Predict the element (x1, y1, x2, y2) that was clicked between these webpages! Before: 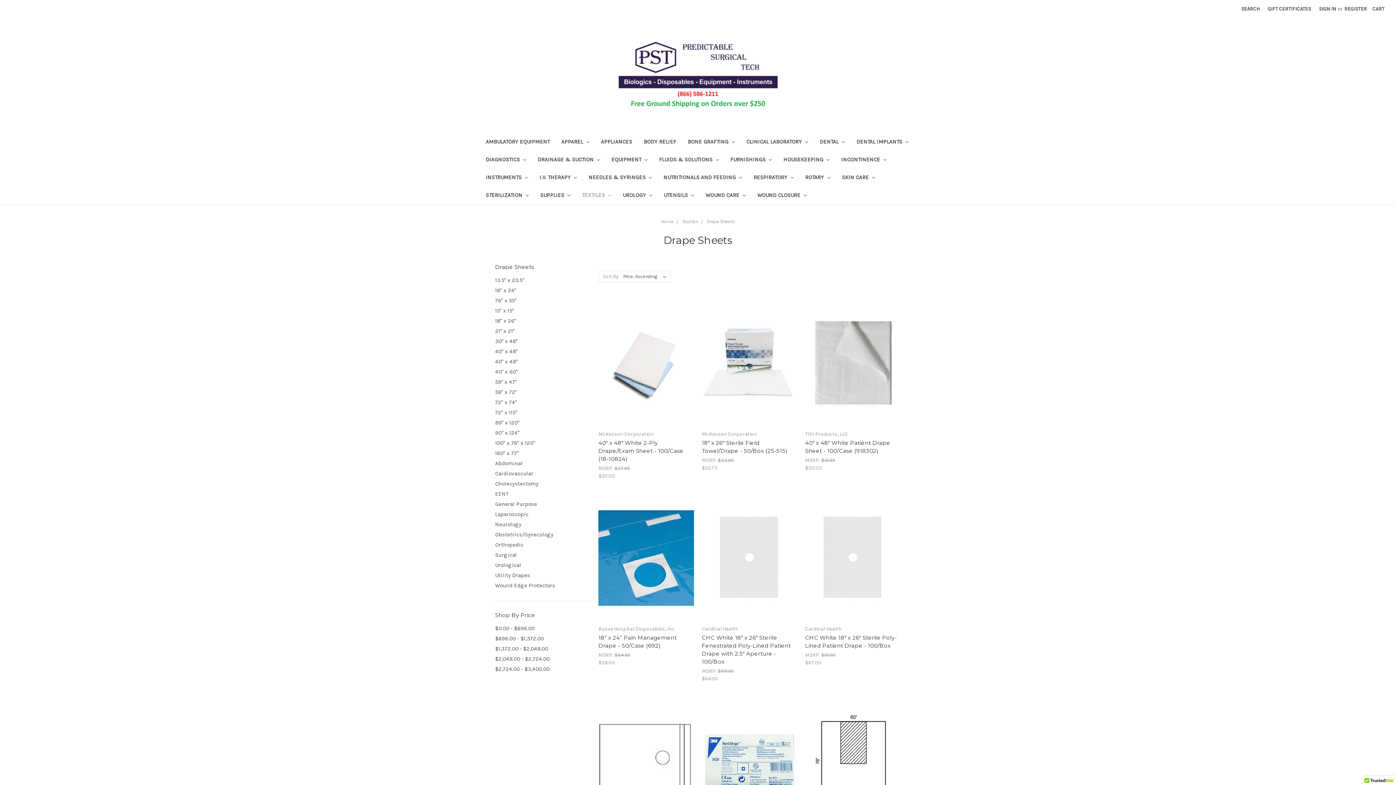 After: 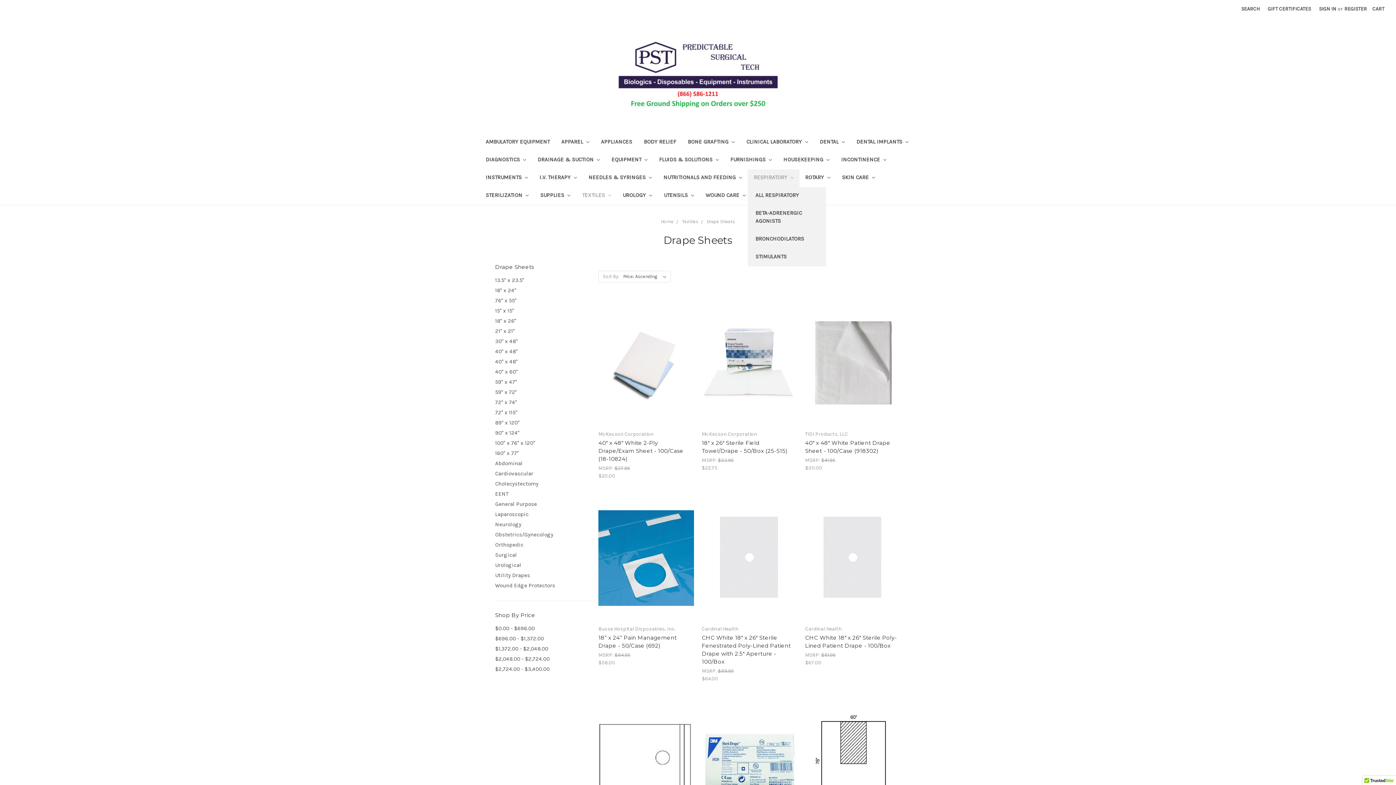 Action: label: RESPIRATORY  bbox: (747, 169, 799, 187)